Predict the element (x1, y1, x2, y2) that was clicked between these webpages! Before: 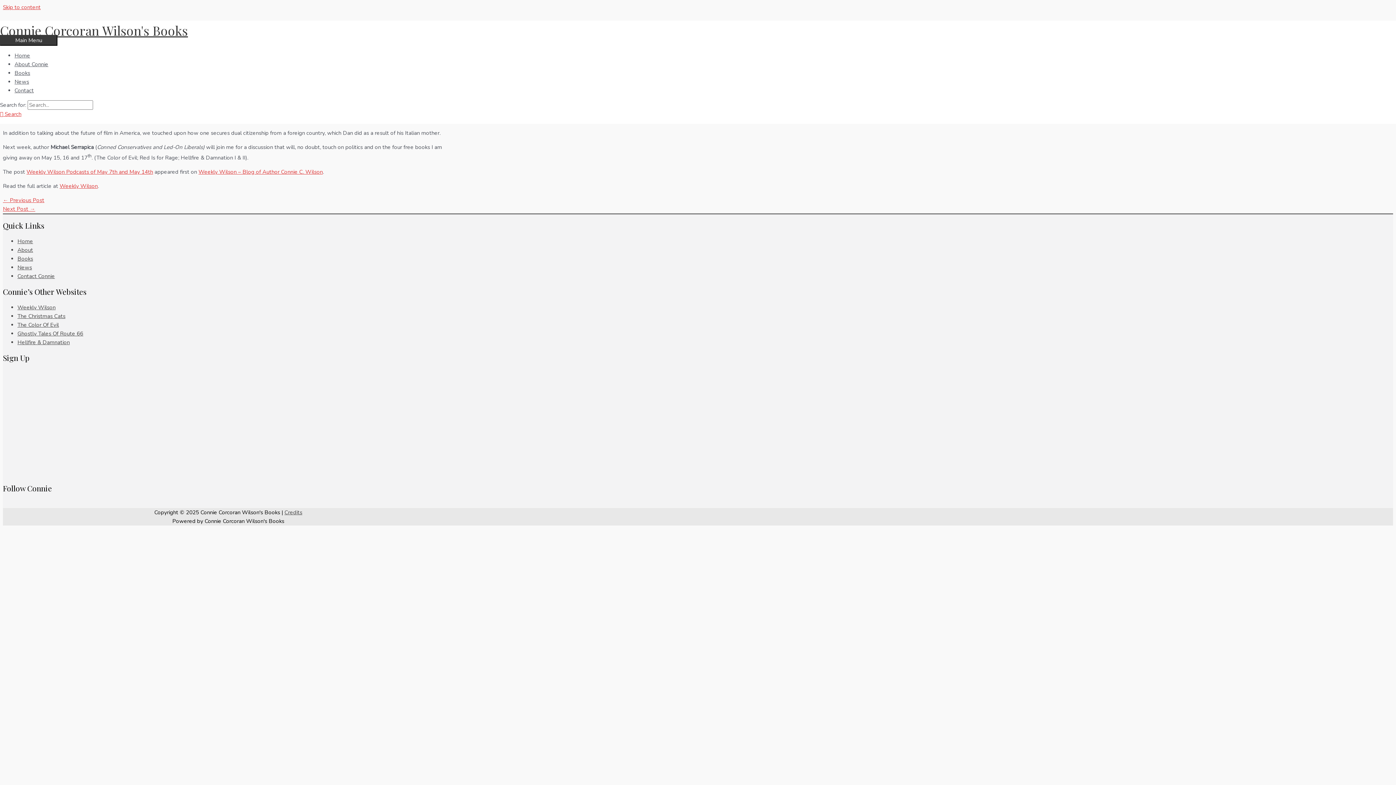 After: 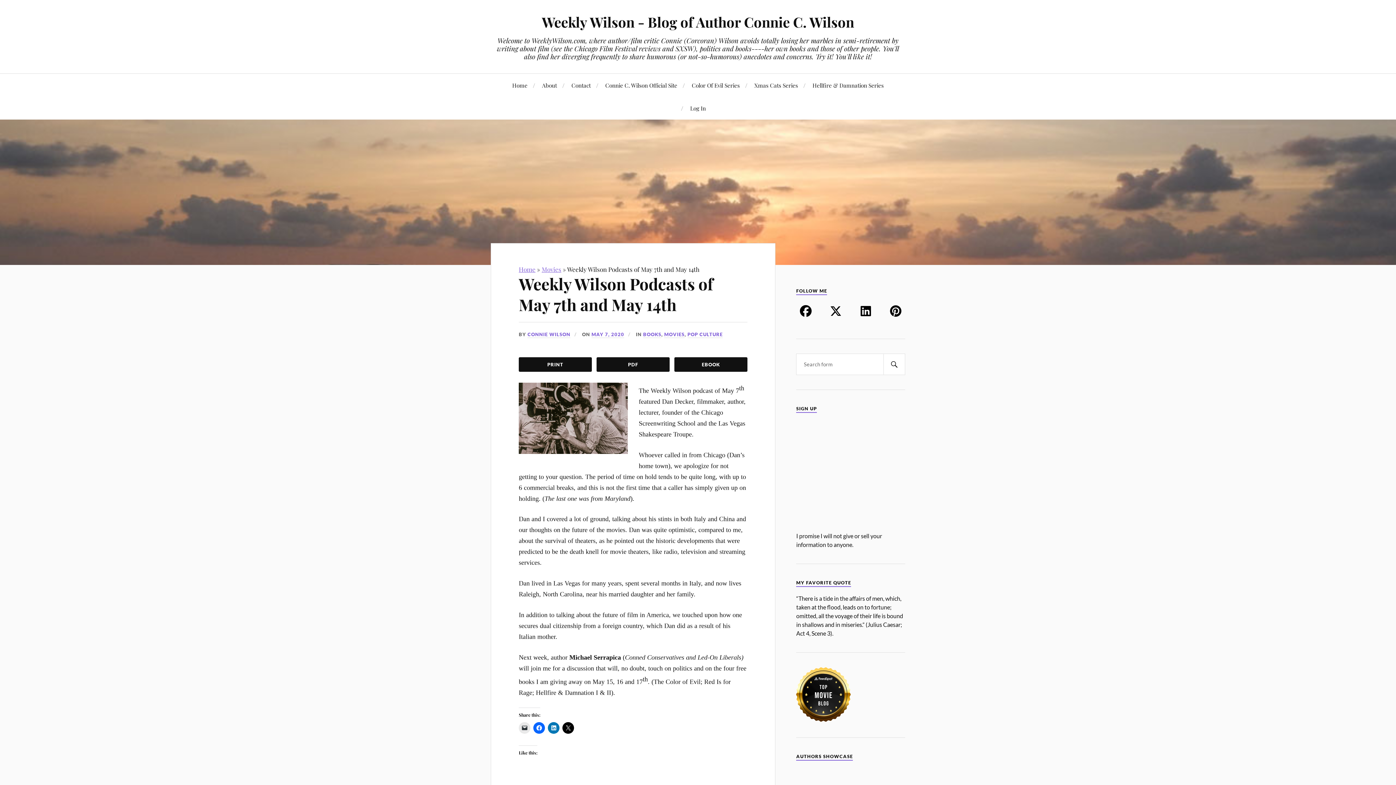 Action: bbox: (26, 168, 153, 175) label: Weekly Wilson Podcasts of May 7th and May 14th